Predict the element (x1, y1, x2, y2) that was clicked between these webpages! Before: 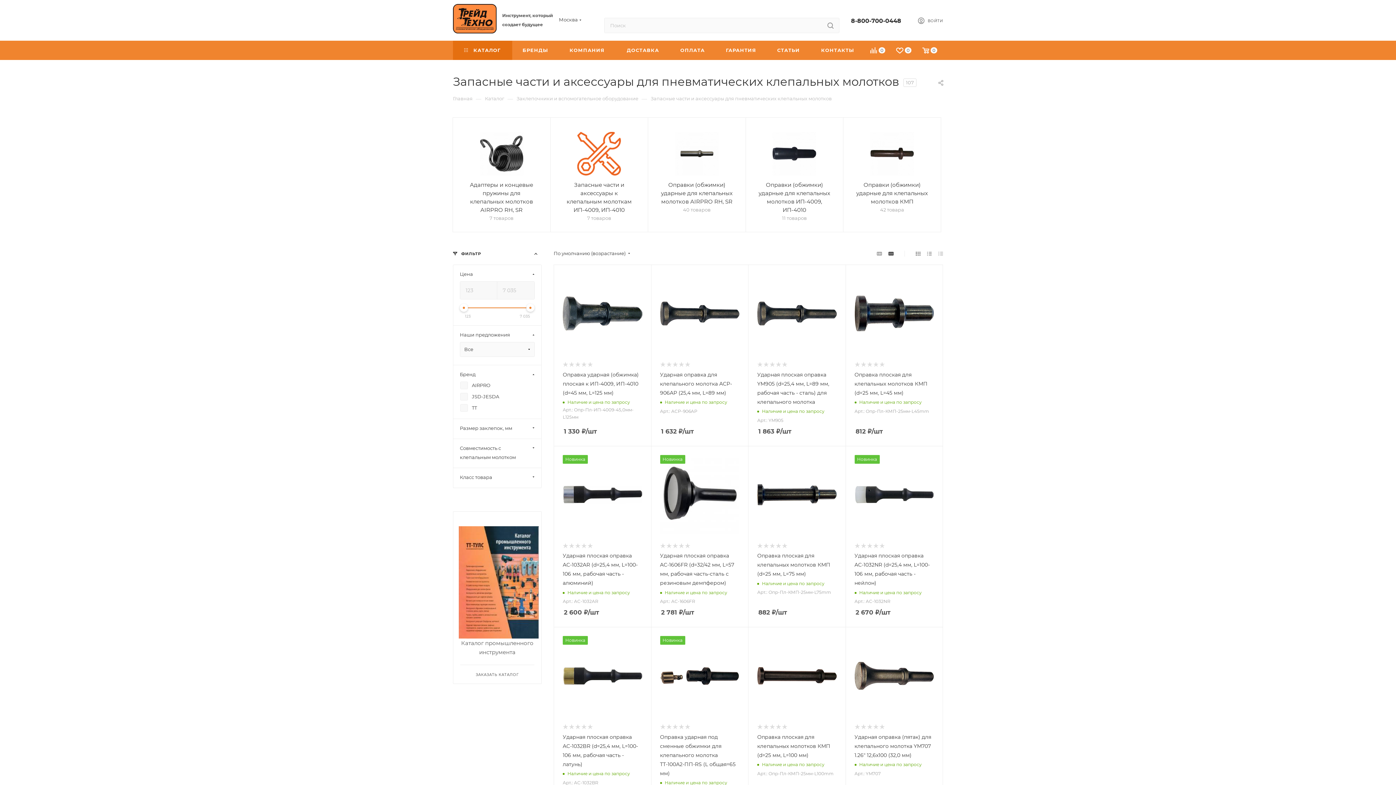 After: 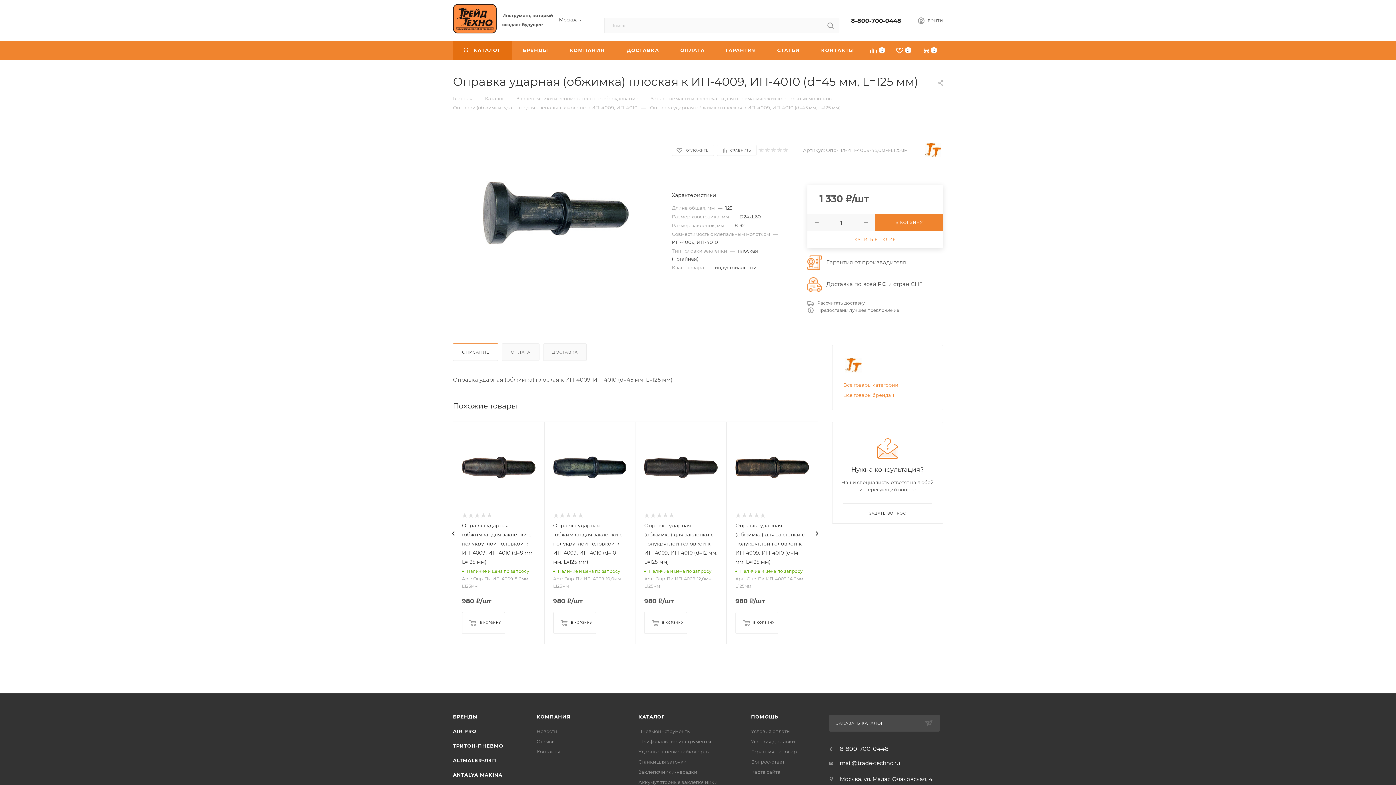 Action: bbox: (562, 371, 638, 396) label: Оправка ударная (обжимка) плоская к ИП-4009, ИП-4010 (d=45 мм, L=125 мм)